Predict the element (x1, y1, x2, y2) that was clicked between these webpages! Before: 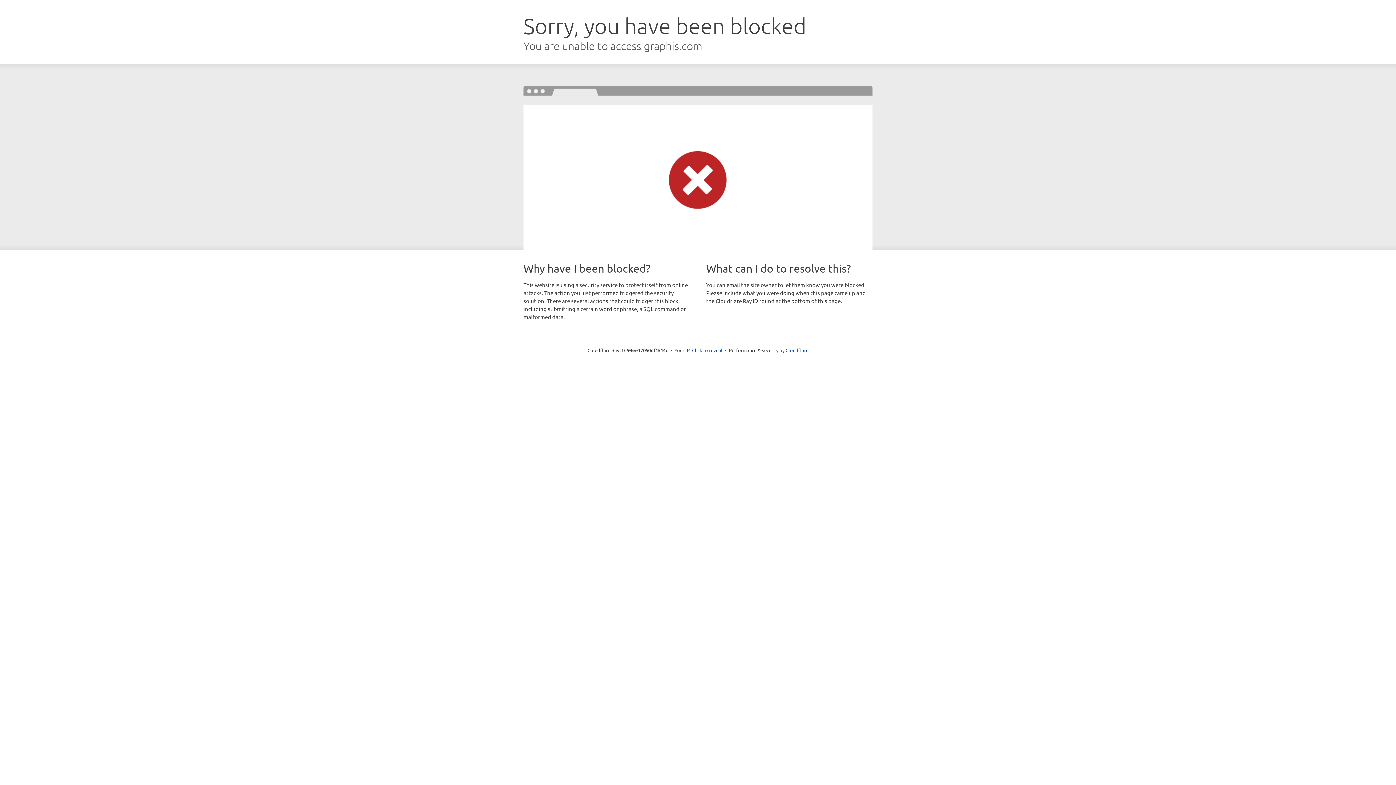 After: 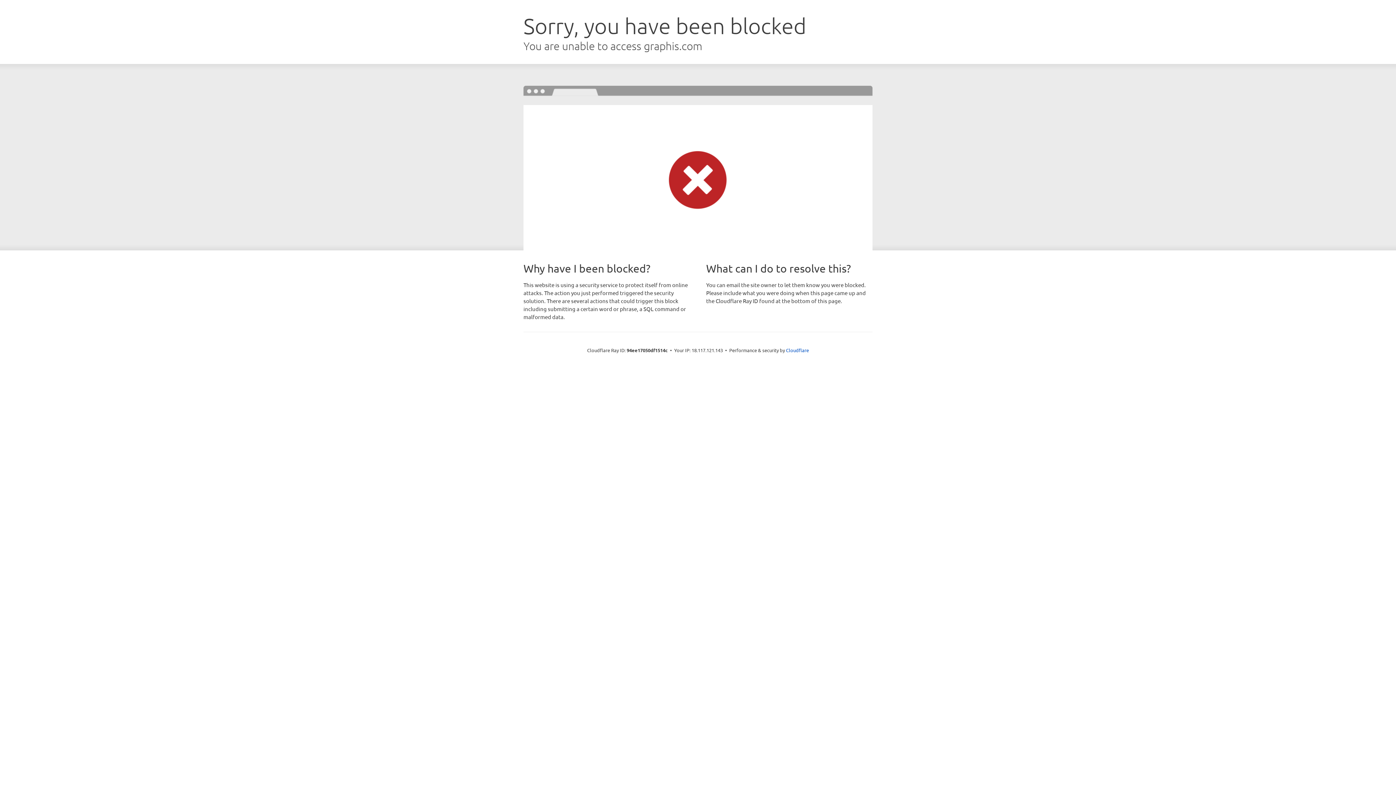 Action: bbox: (692, 346, 722, 353) label: Click to reveal